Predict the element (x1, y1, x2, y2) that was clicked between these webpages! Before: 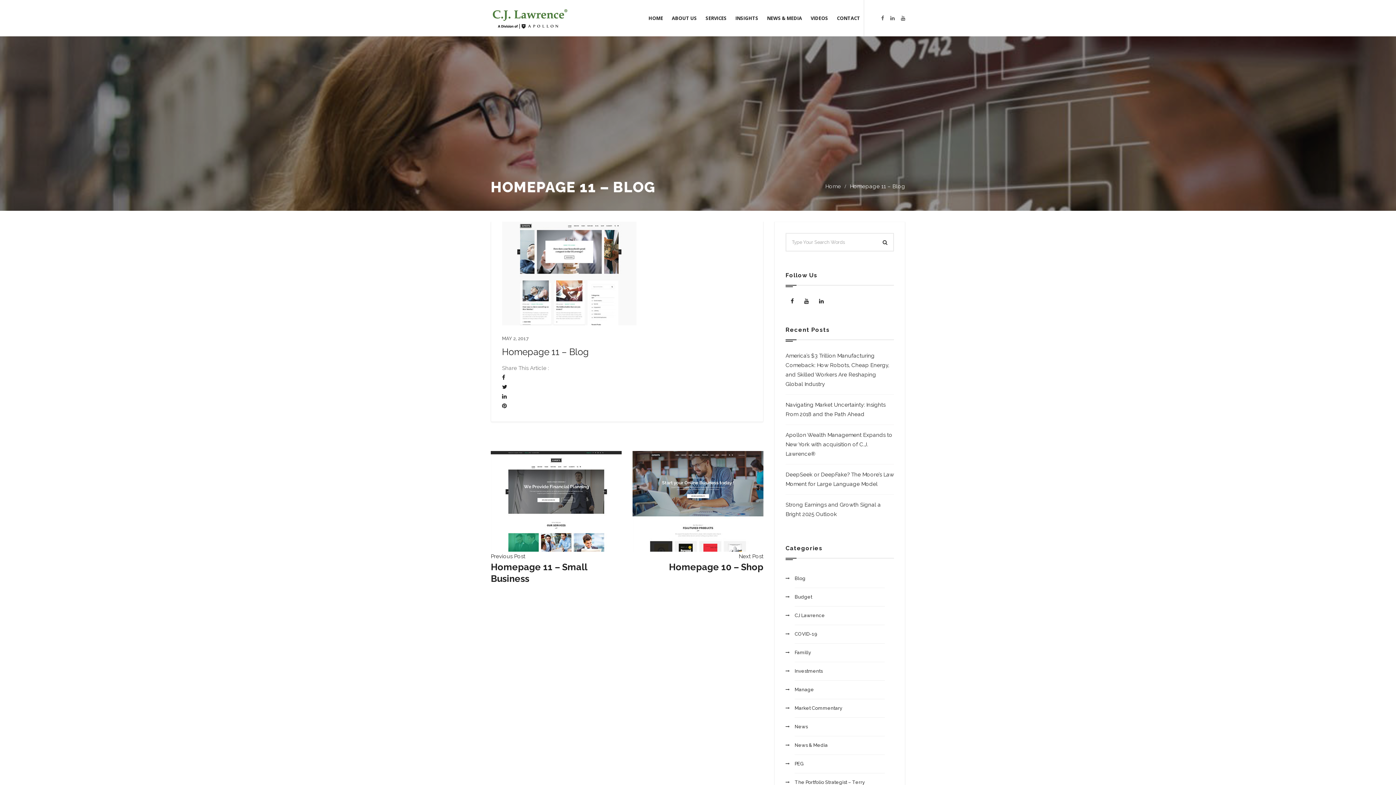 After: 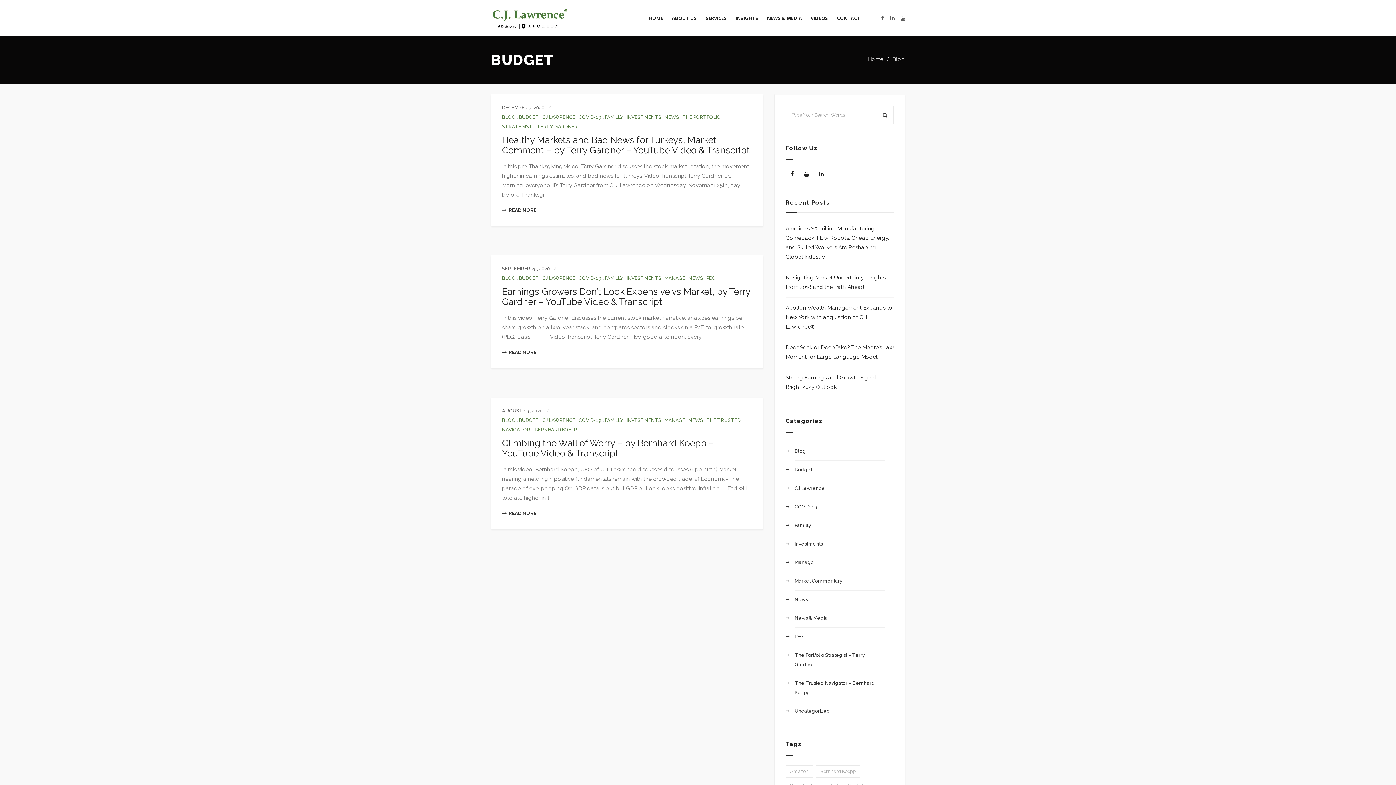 Action: label: Budget bbox: (794, 588, 885, 606)